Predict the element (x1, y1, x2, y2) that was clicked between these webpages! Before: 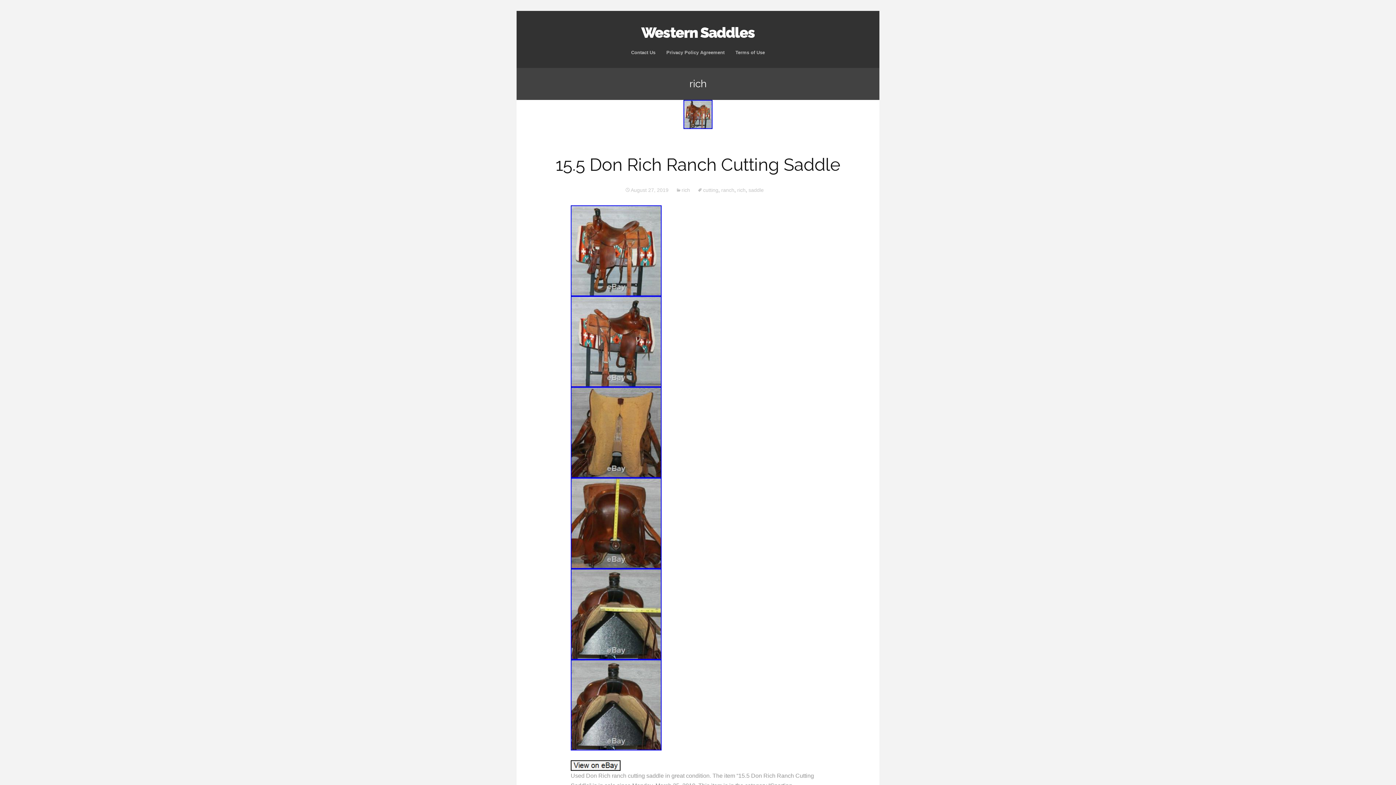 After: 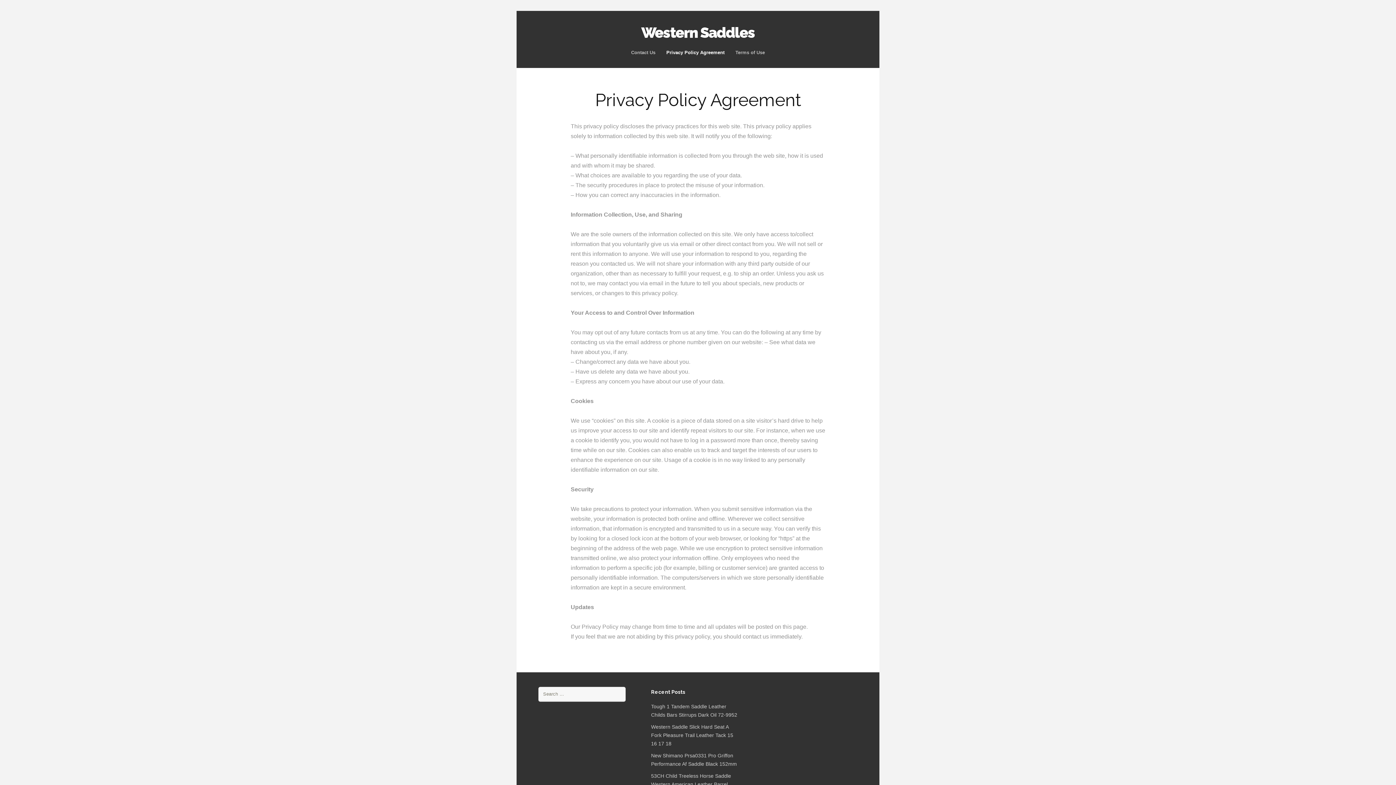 Action: label: Privacy Policy Agreement bbox: (661, 50, 730, 54)